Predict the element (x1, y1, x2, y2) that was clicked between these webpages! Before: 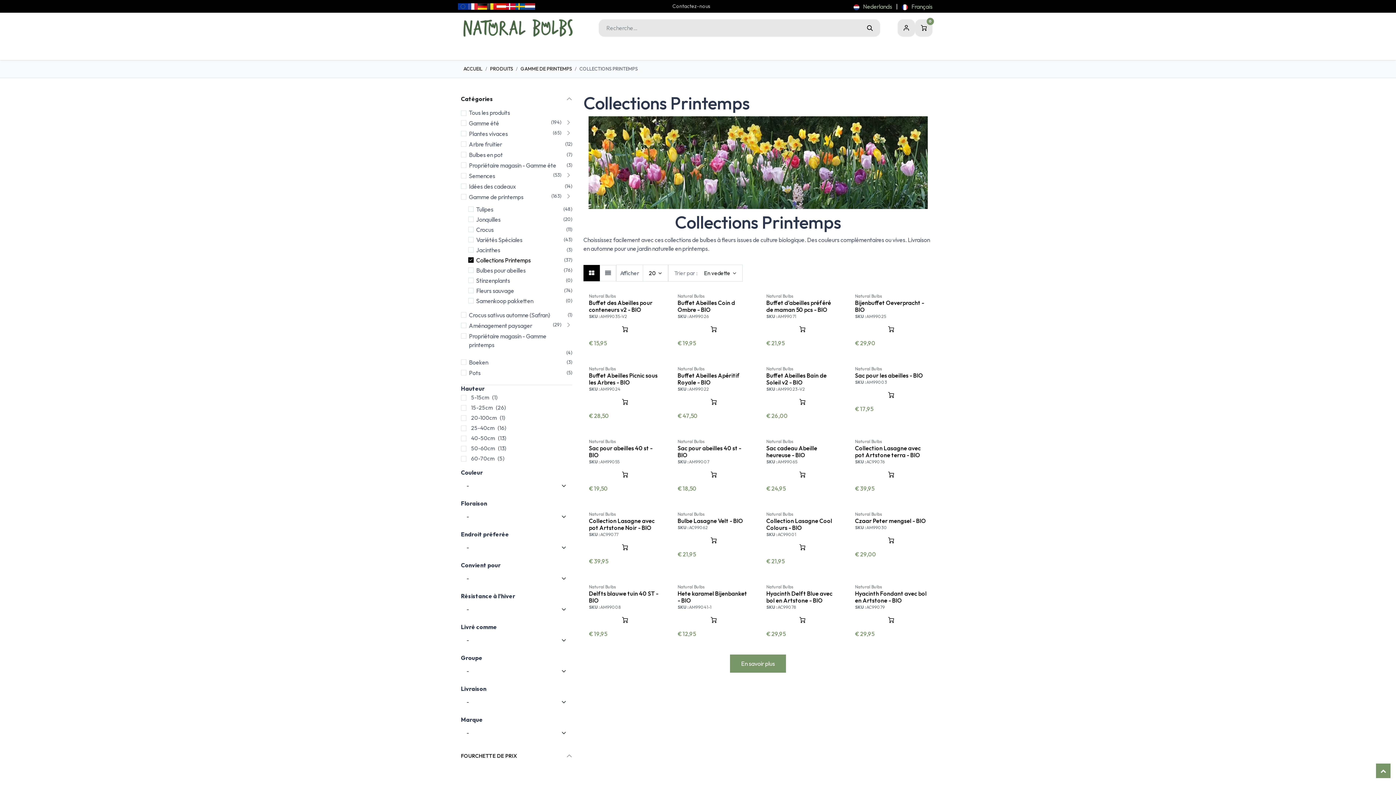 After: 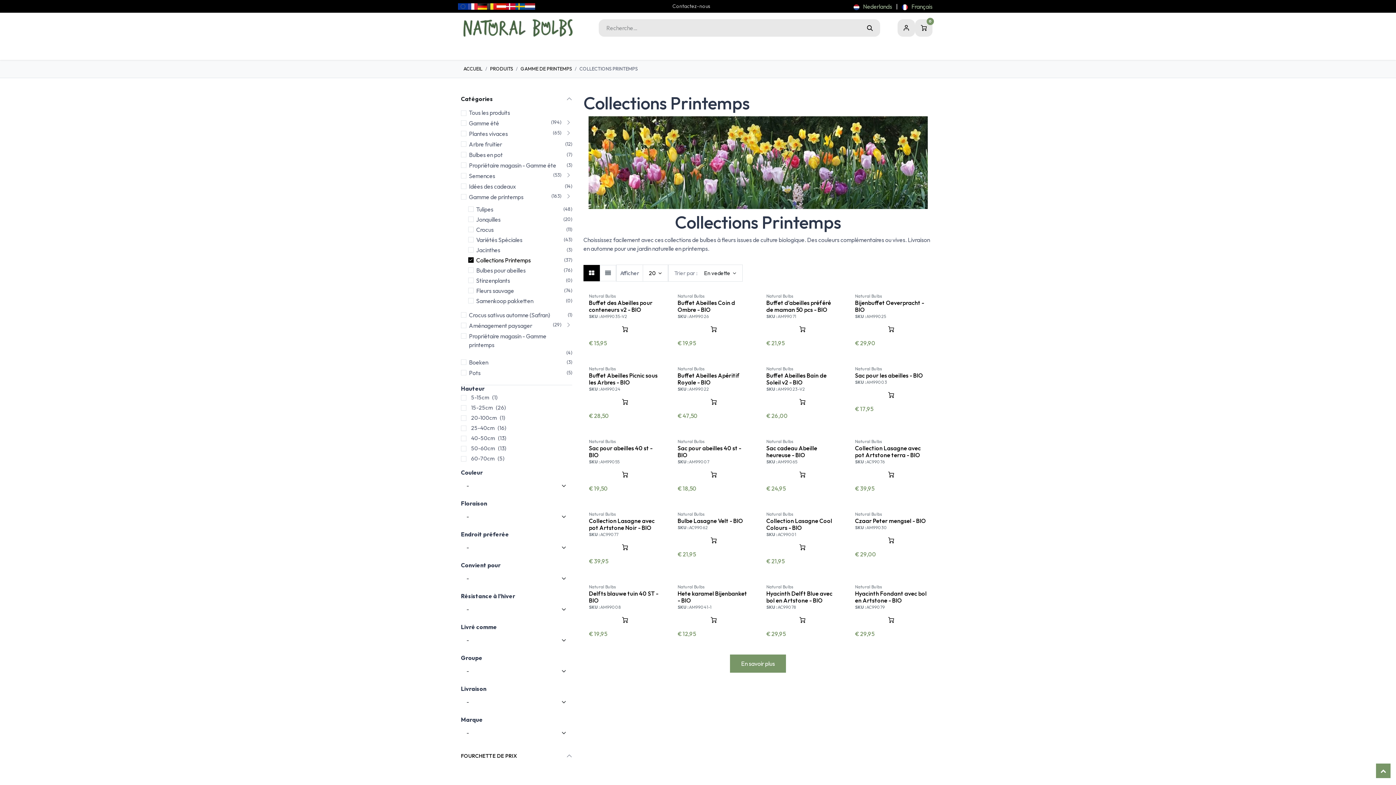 Action: label: FOURCHETTE DE PRIX bbox: (461, 747, 572, 765)